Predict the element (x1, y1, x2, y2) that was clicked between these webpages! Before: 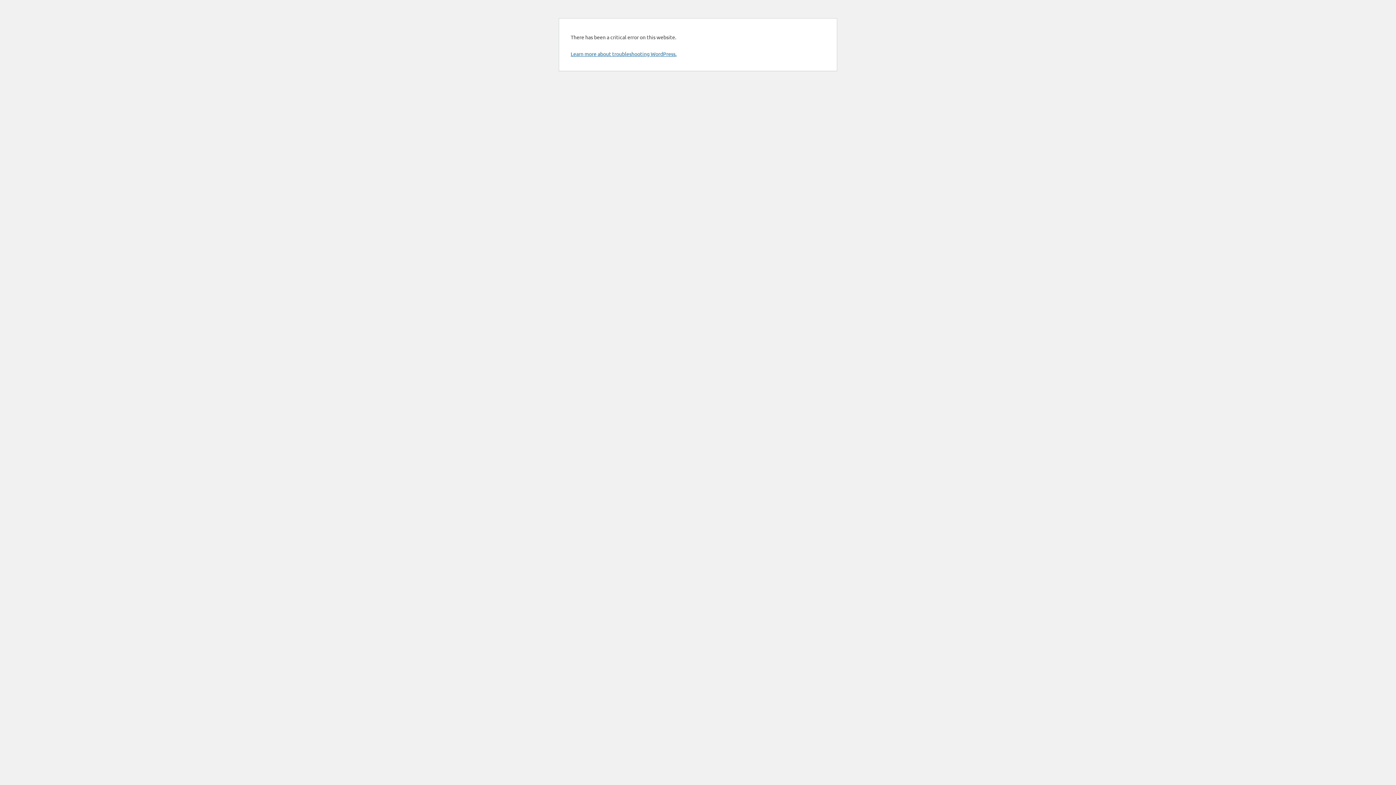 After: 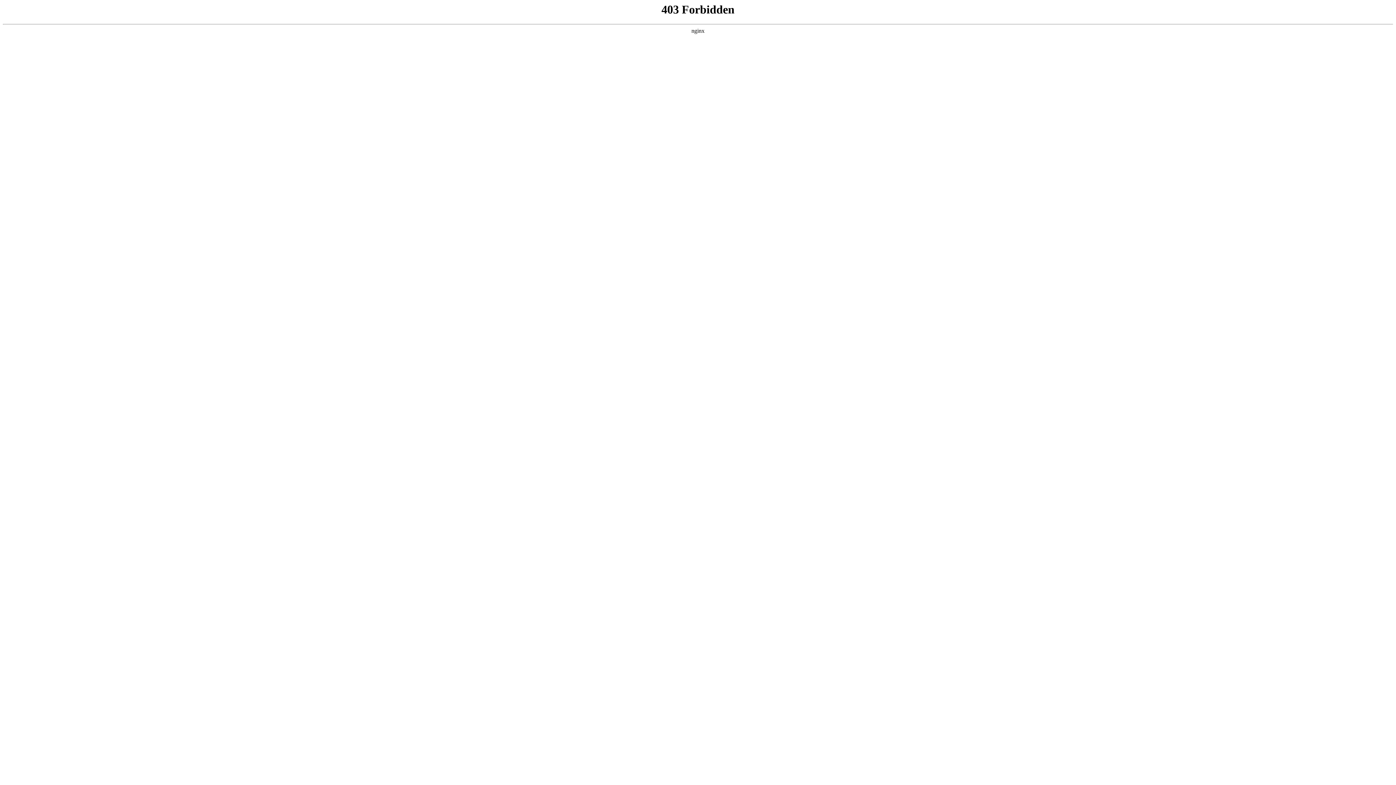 Action: bbox: (570, 50, 676, 57) label: Learn more about troubleshooting WordPress.